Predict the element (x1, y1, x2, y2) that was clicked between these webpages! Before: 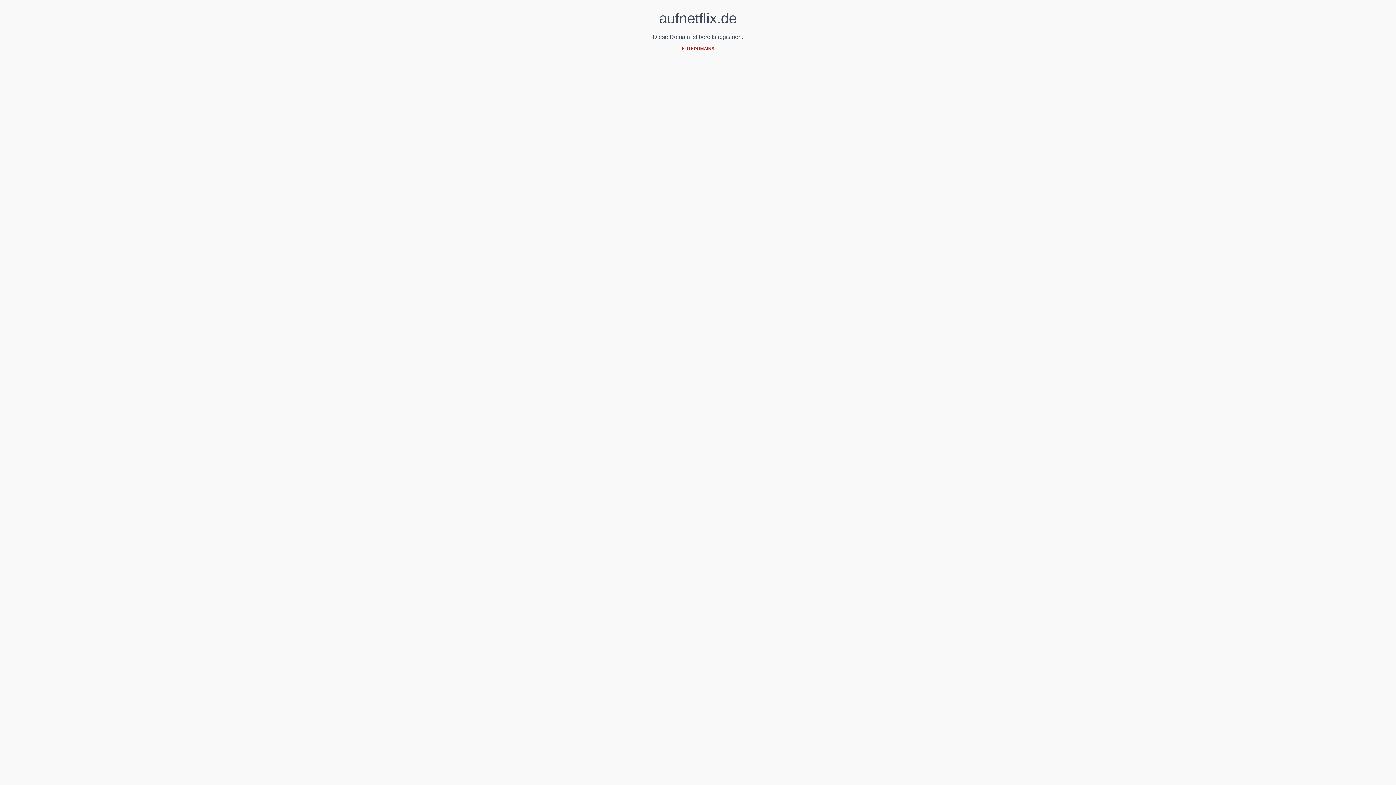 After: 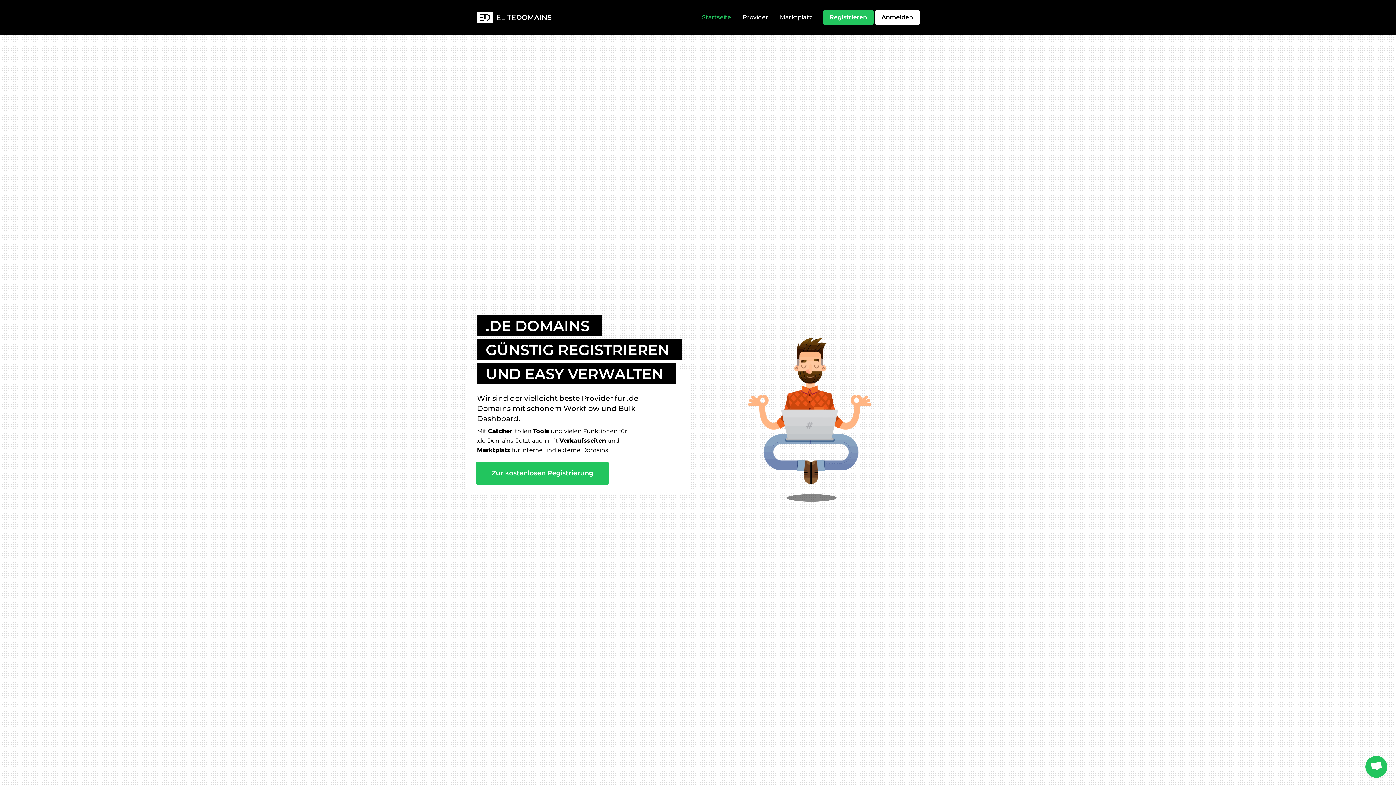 Action: bbox: (681, 46, 714, 51) label: ELITEDOMAINS